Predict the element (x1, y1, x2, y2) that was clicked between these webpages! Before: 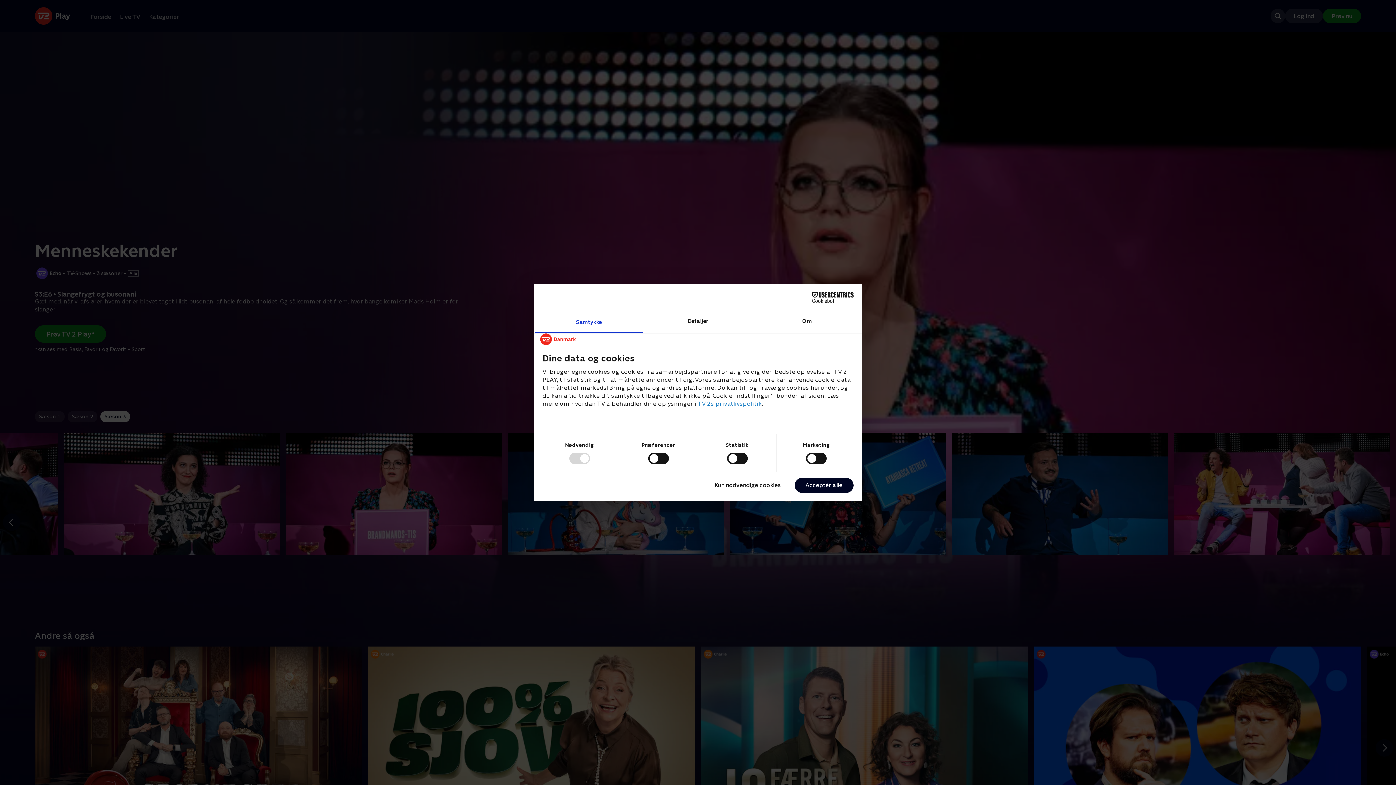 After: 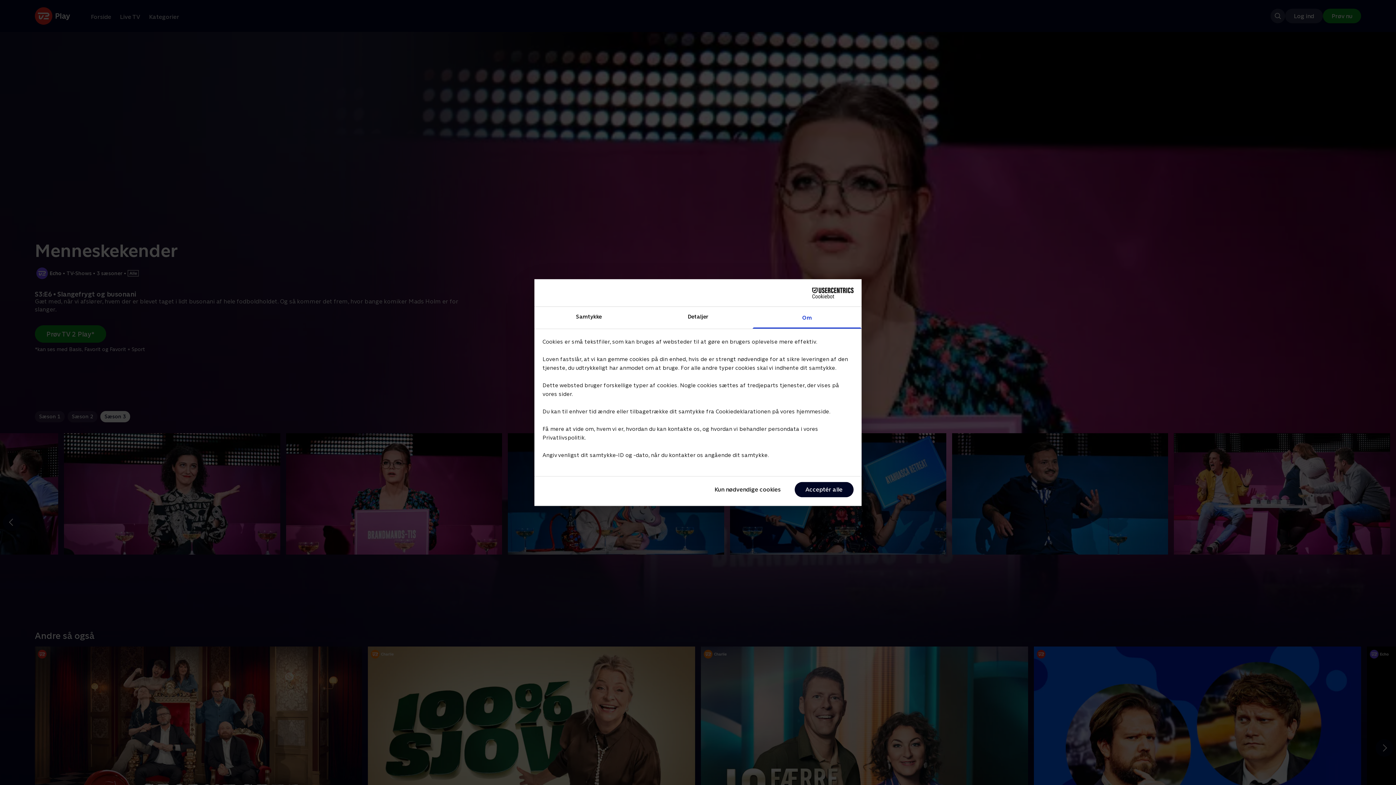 Action: label: Om bbox: (752, 311, 861, 333)